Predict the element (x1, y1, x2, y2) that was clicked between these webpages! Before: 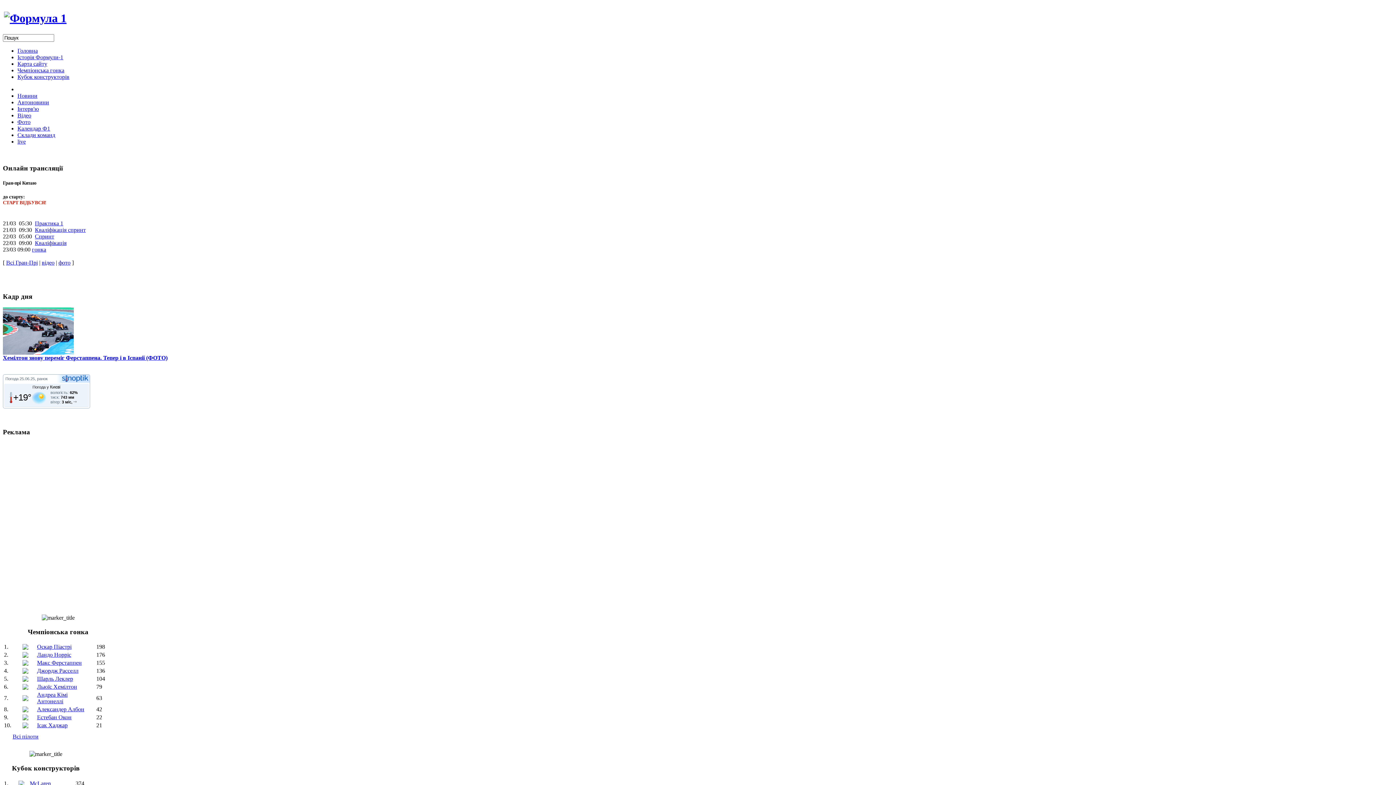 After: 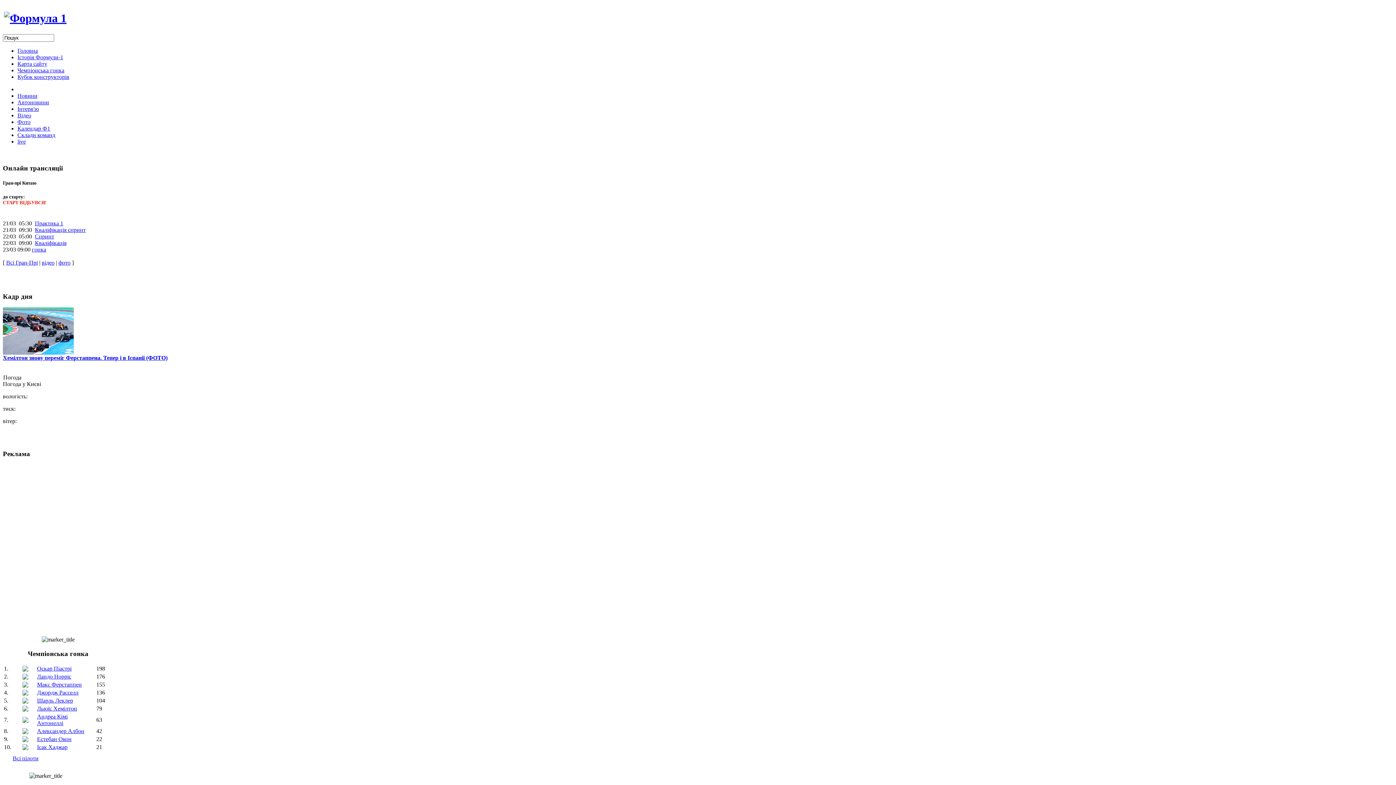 Action: label: Ісак Хаджар bbox: (37, 722, 67, 728)